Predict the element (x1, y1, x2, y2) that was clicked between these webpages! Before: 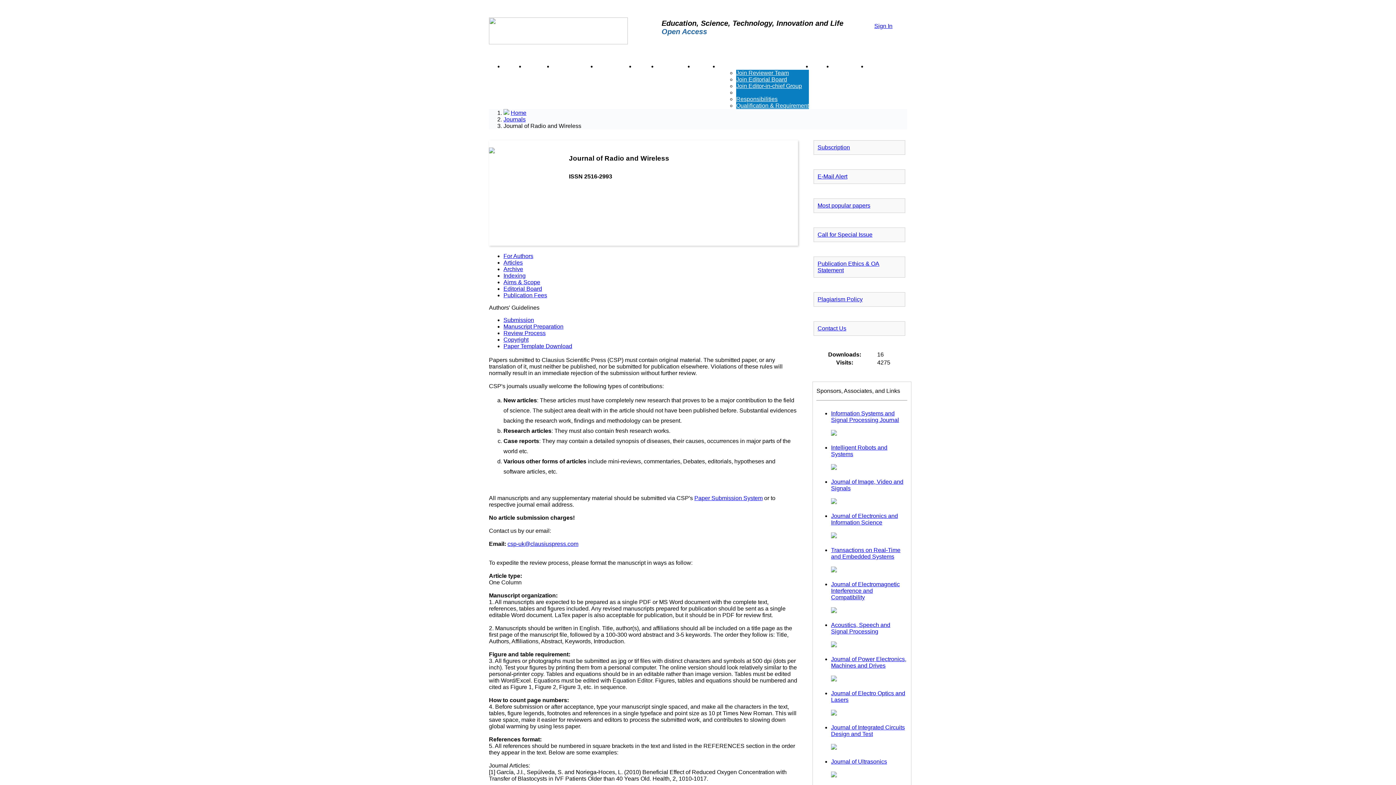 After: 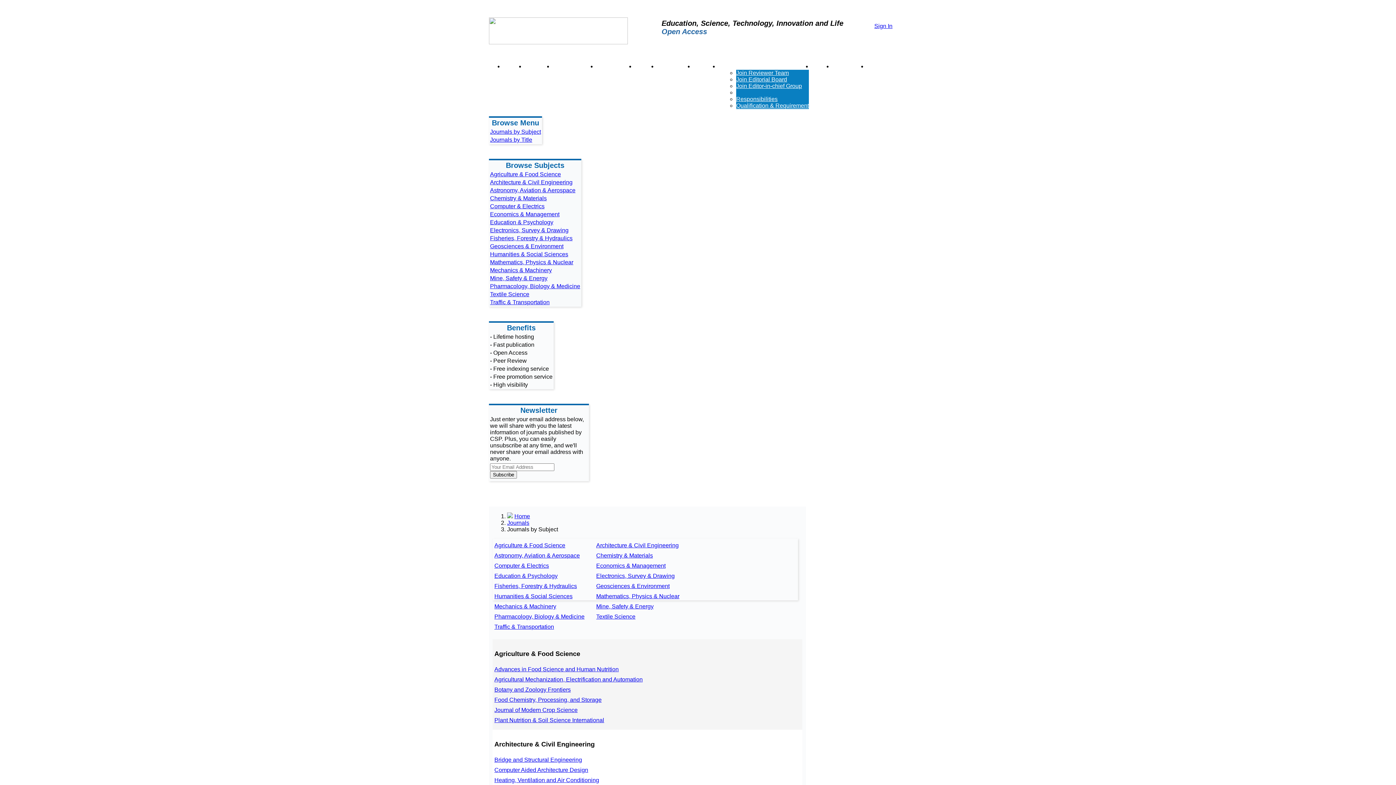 Action: label: Journals bbox: (503, 116, 525, 122)